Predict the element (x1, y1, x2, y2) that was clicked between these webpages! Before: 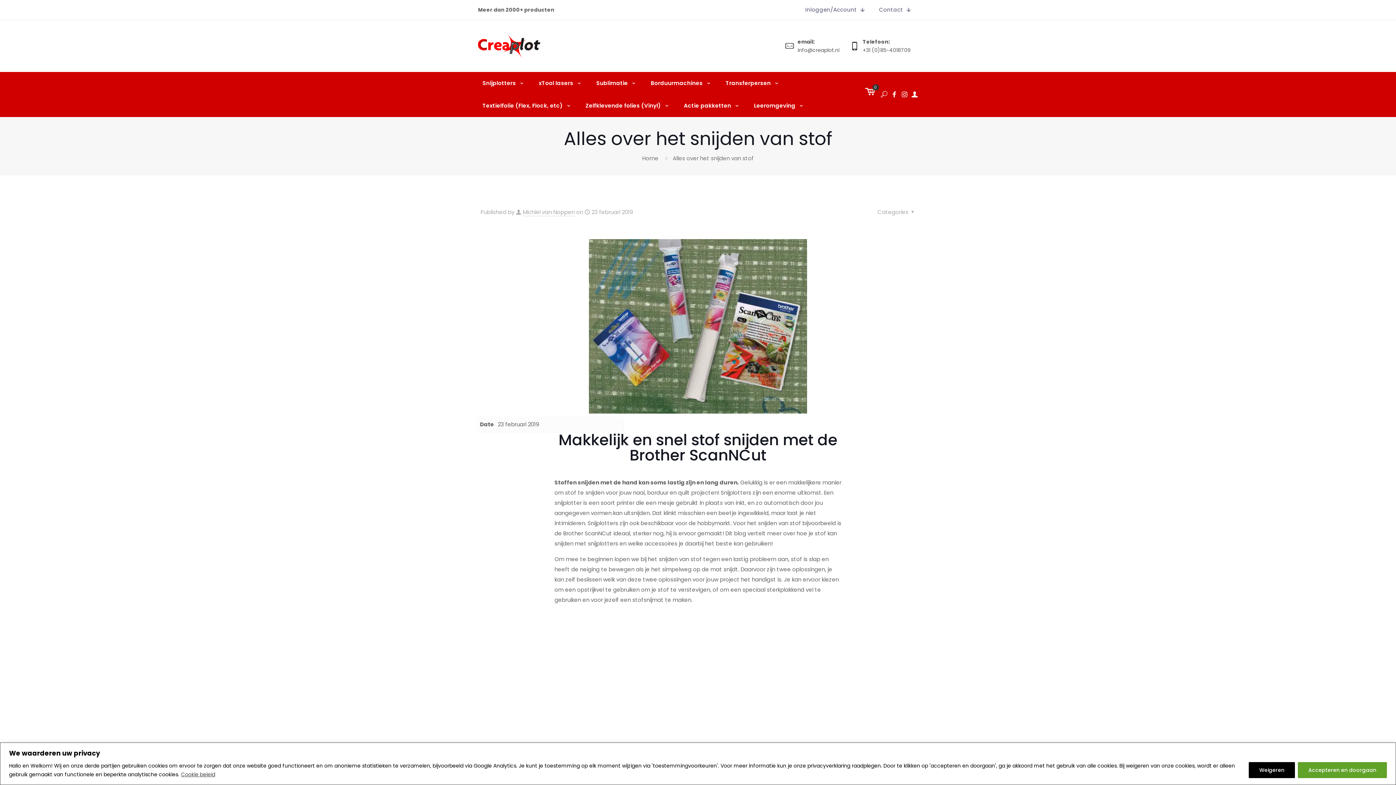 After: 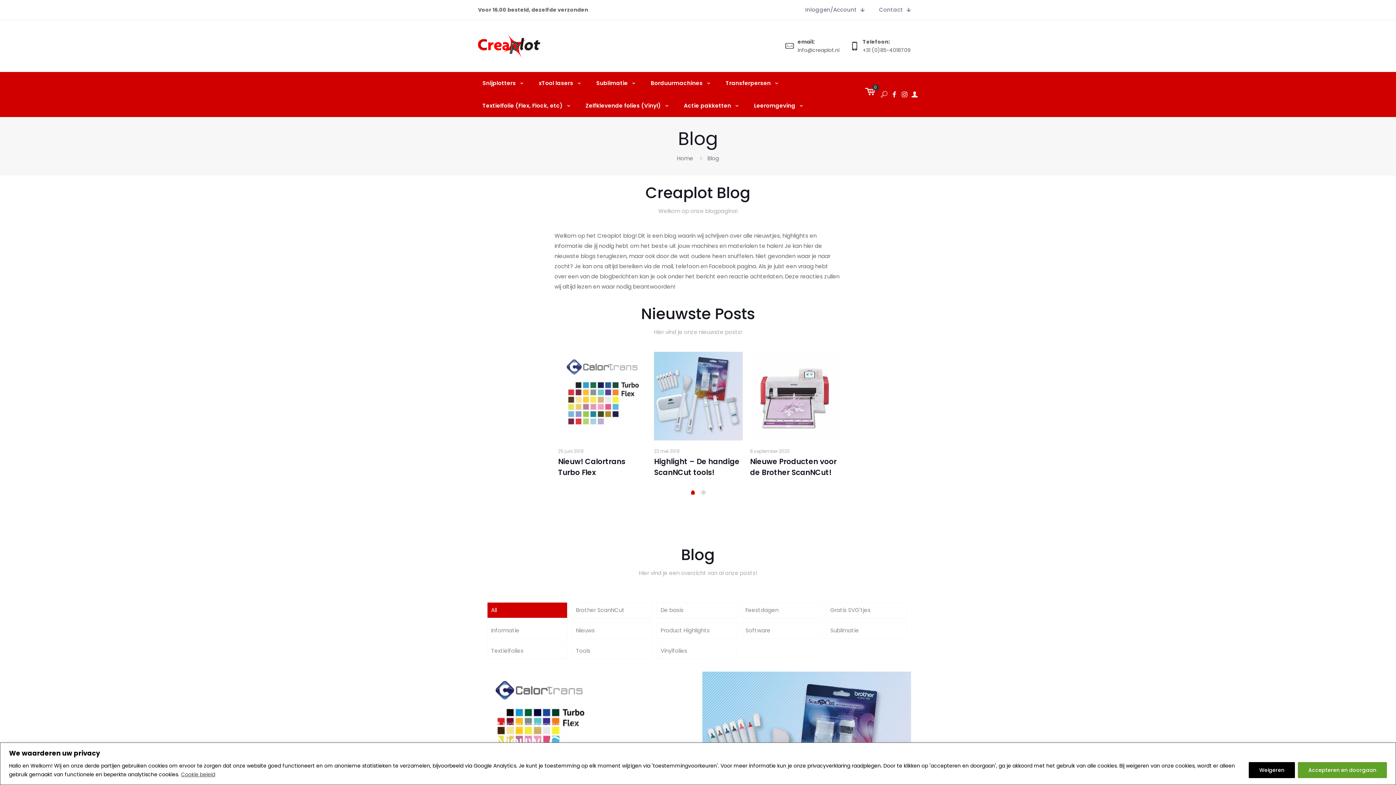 Action: label: Leeromgeving bbox: (749, 94, 814, 117)